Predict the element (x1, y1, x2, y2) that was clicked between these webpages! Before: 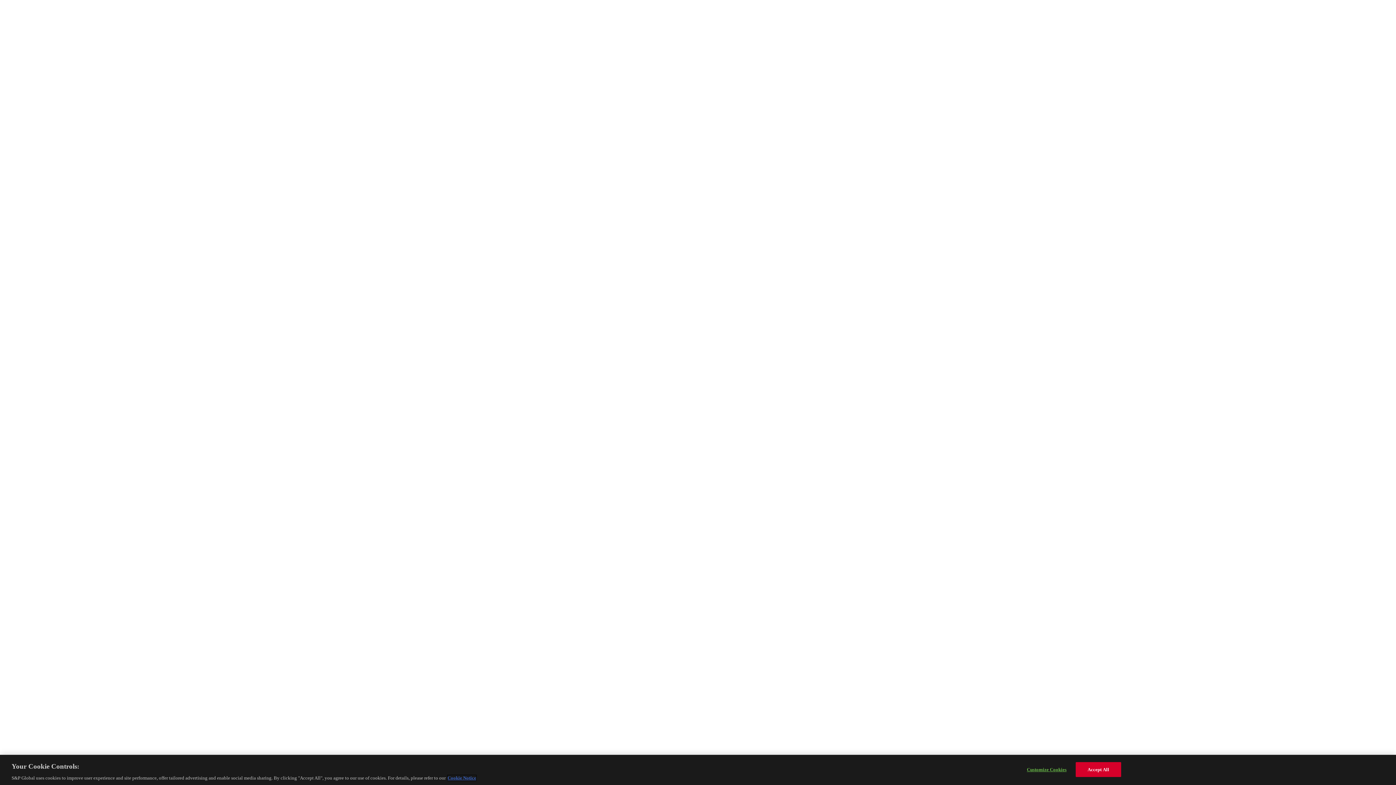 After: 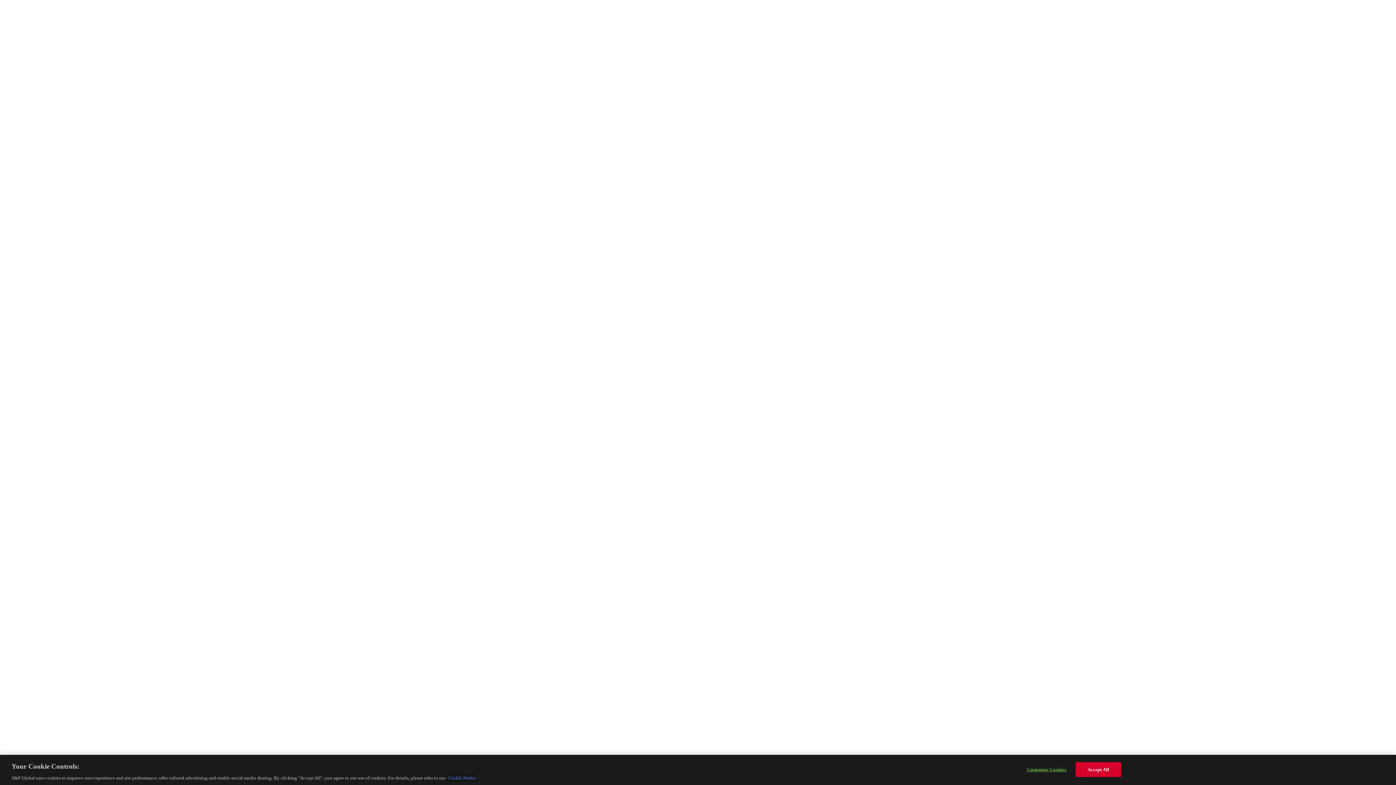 Action: bbox: (447, 775, 476, 781) label: More information about your privacy, opens in a new tab